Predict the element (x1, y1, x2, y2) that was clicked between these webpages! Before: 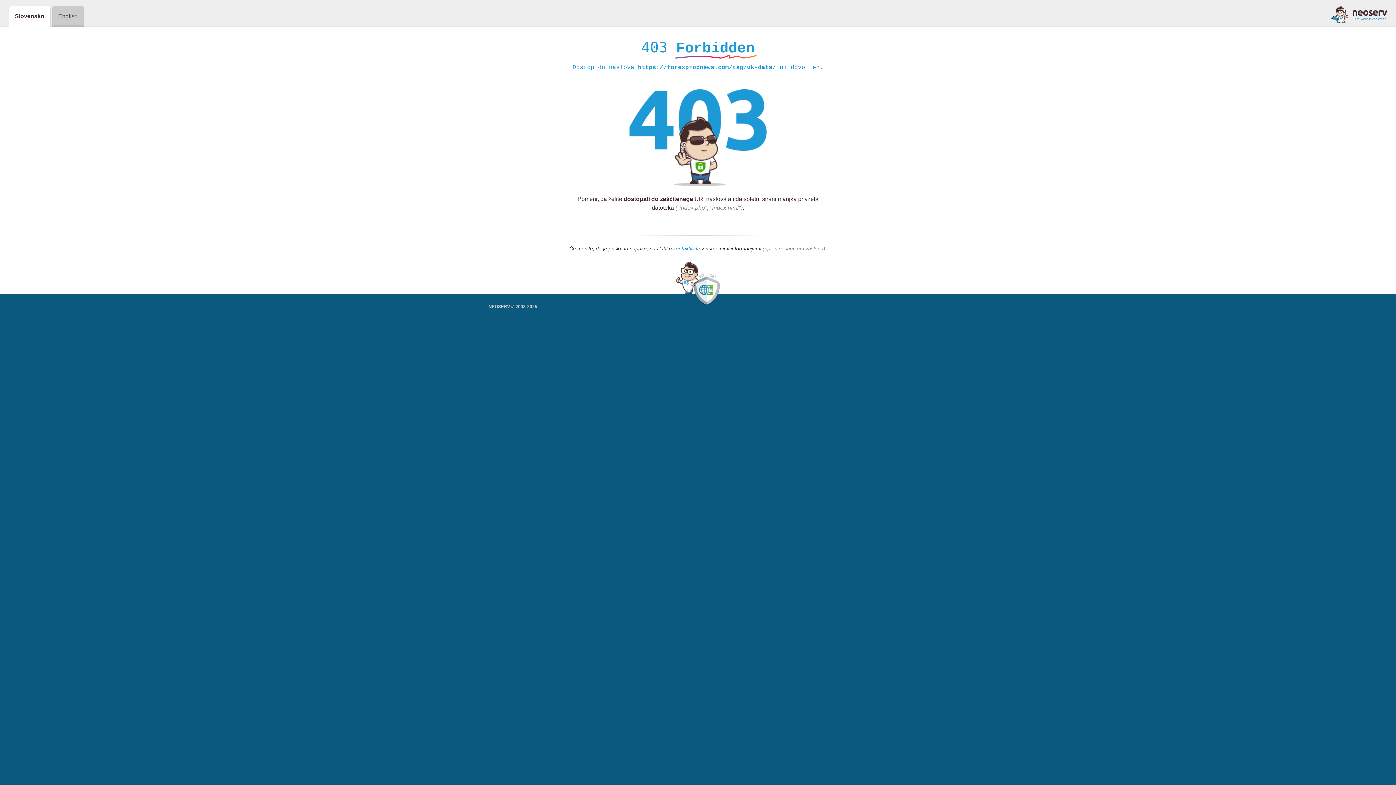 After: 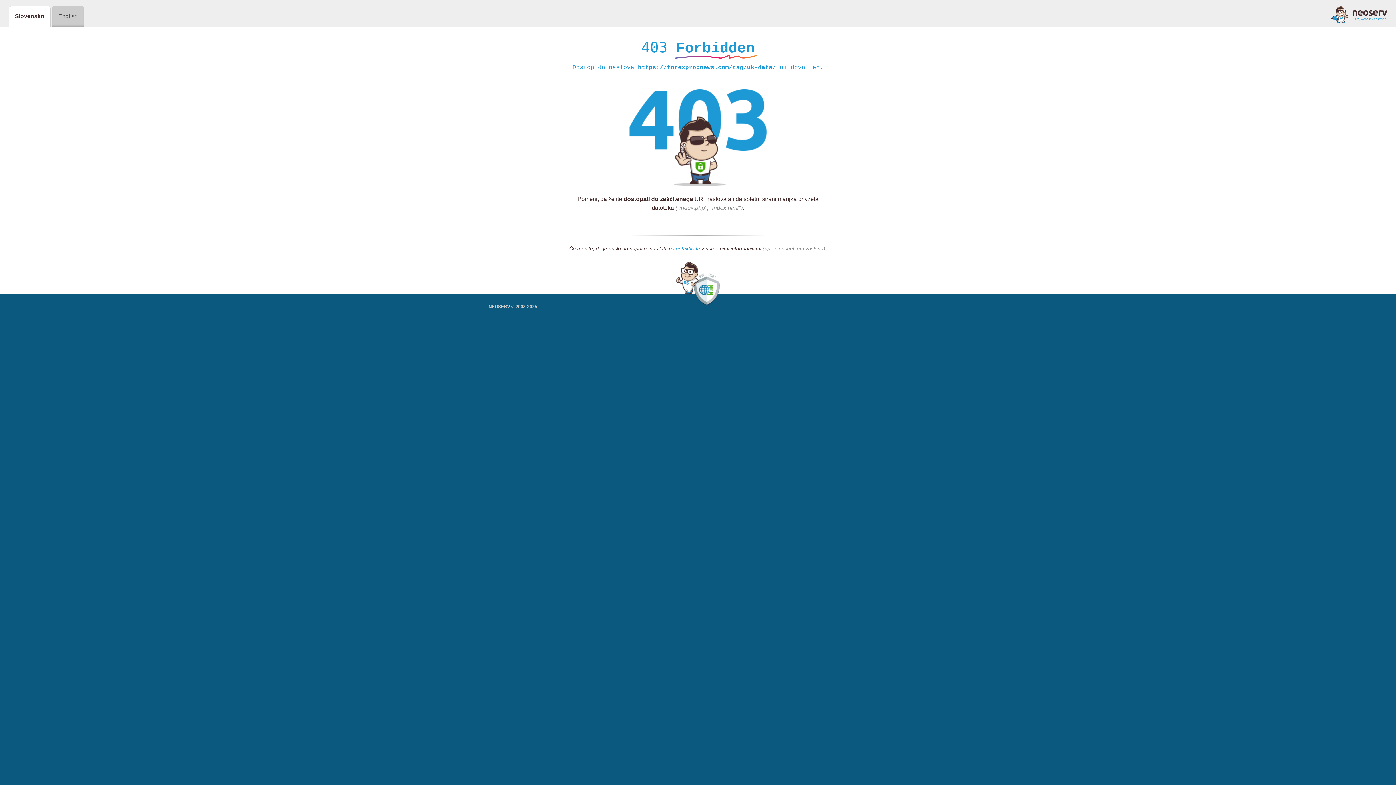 Action: label: kontaktirate bbox: (673, 245, 700, 252)